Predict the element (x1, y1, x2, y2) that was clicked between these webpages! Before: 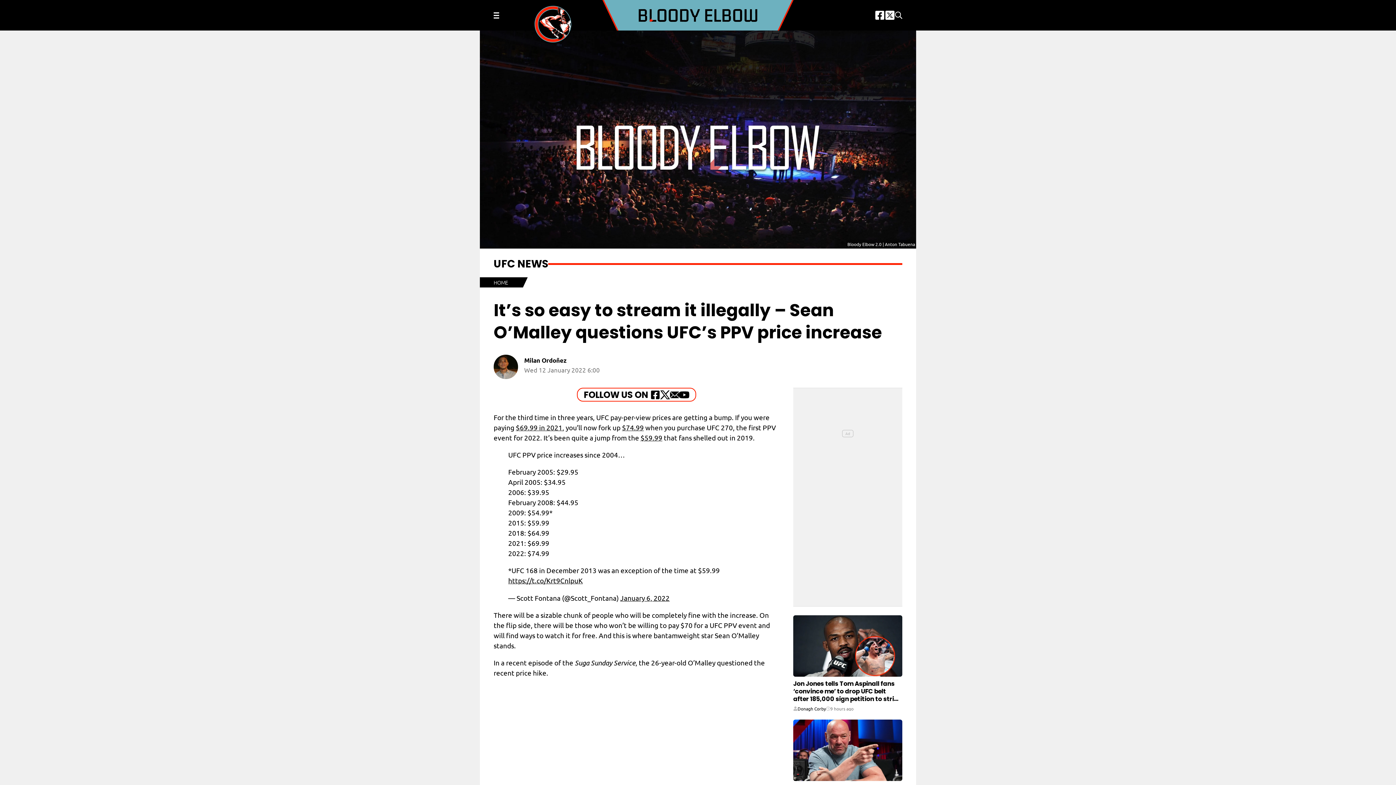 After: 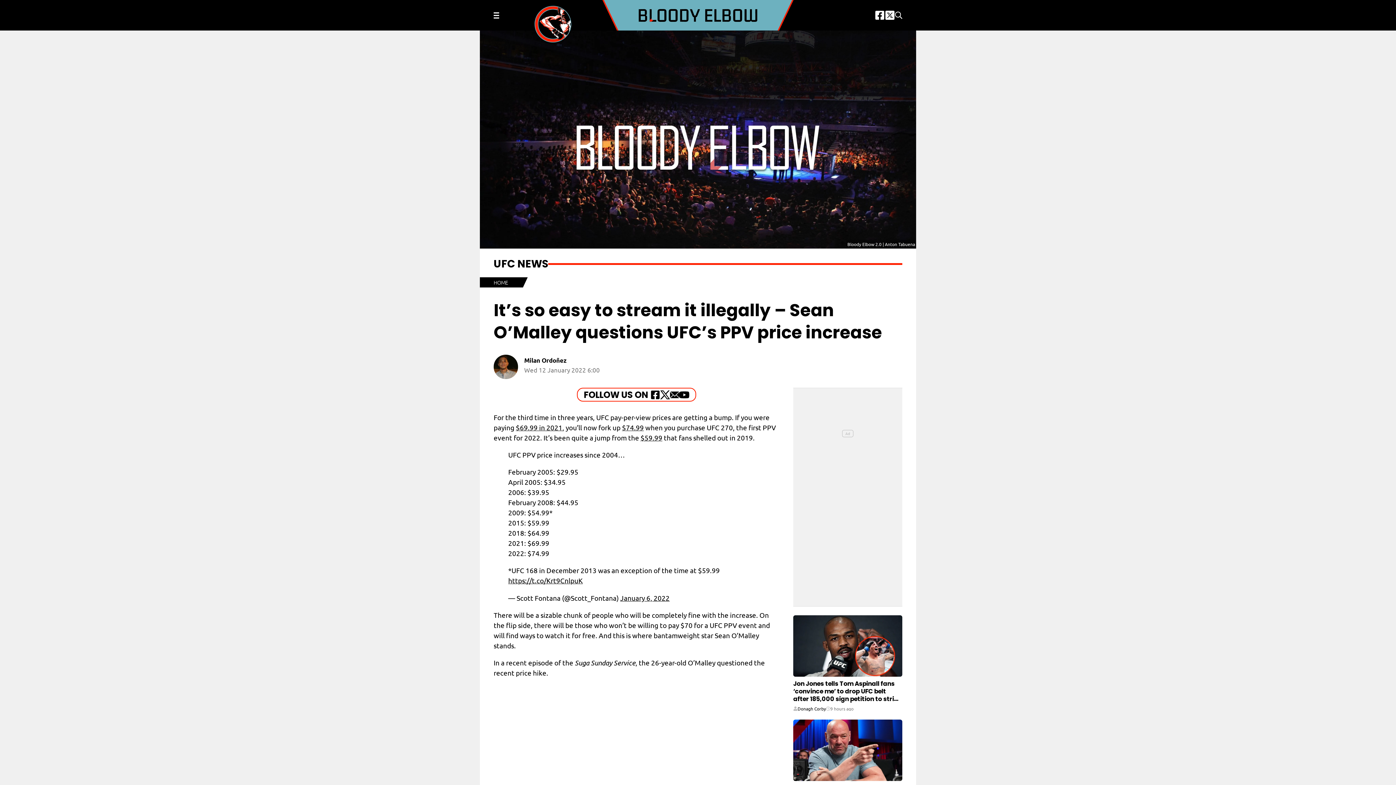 Action: bbox: (679, 390, 689, 399) label: Follow Us On Youtube